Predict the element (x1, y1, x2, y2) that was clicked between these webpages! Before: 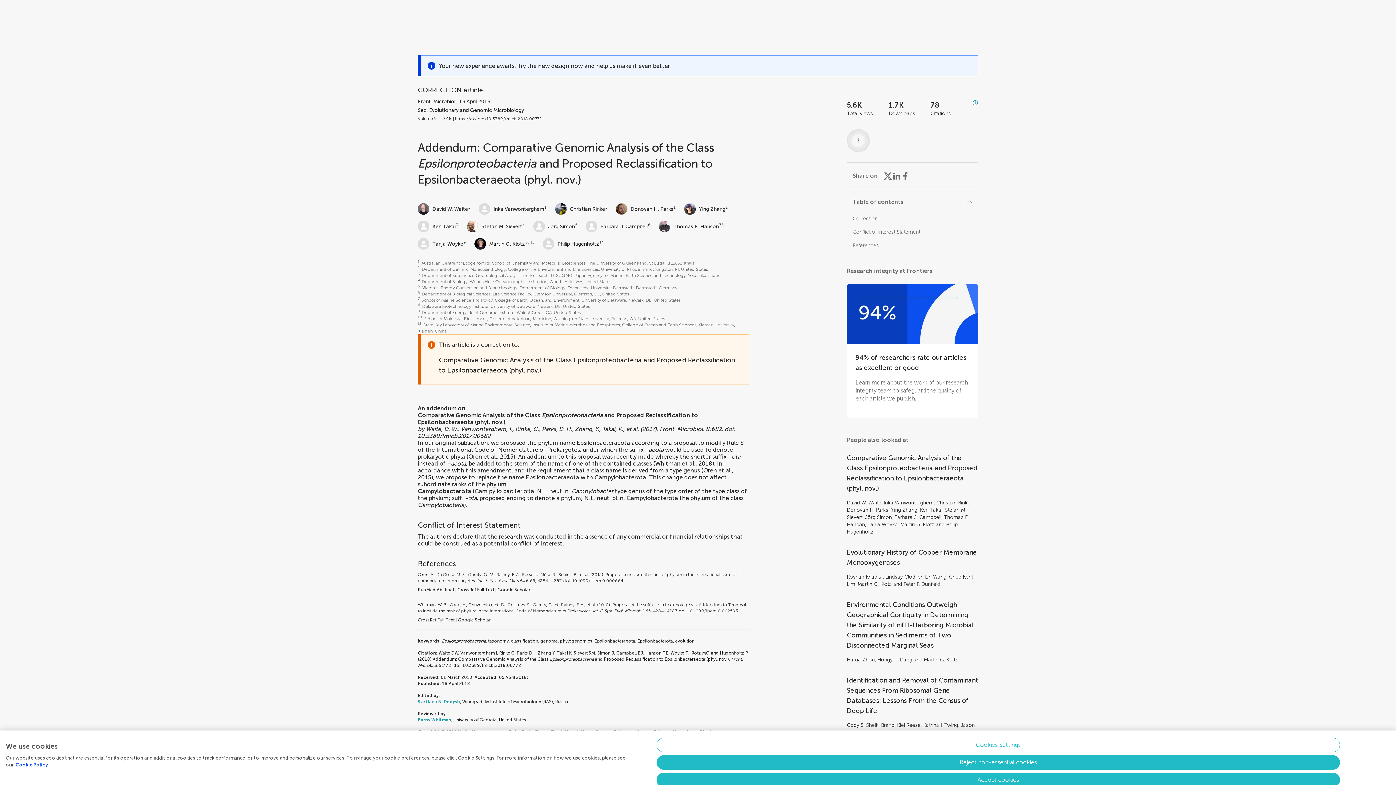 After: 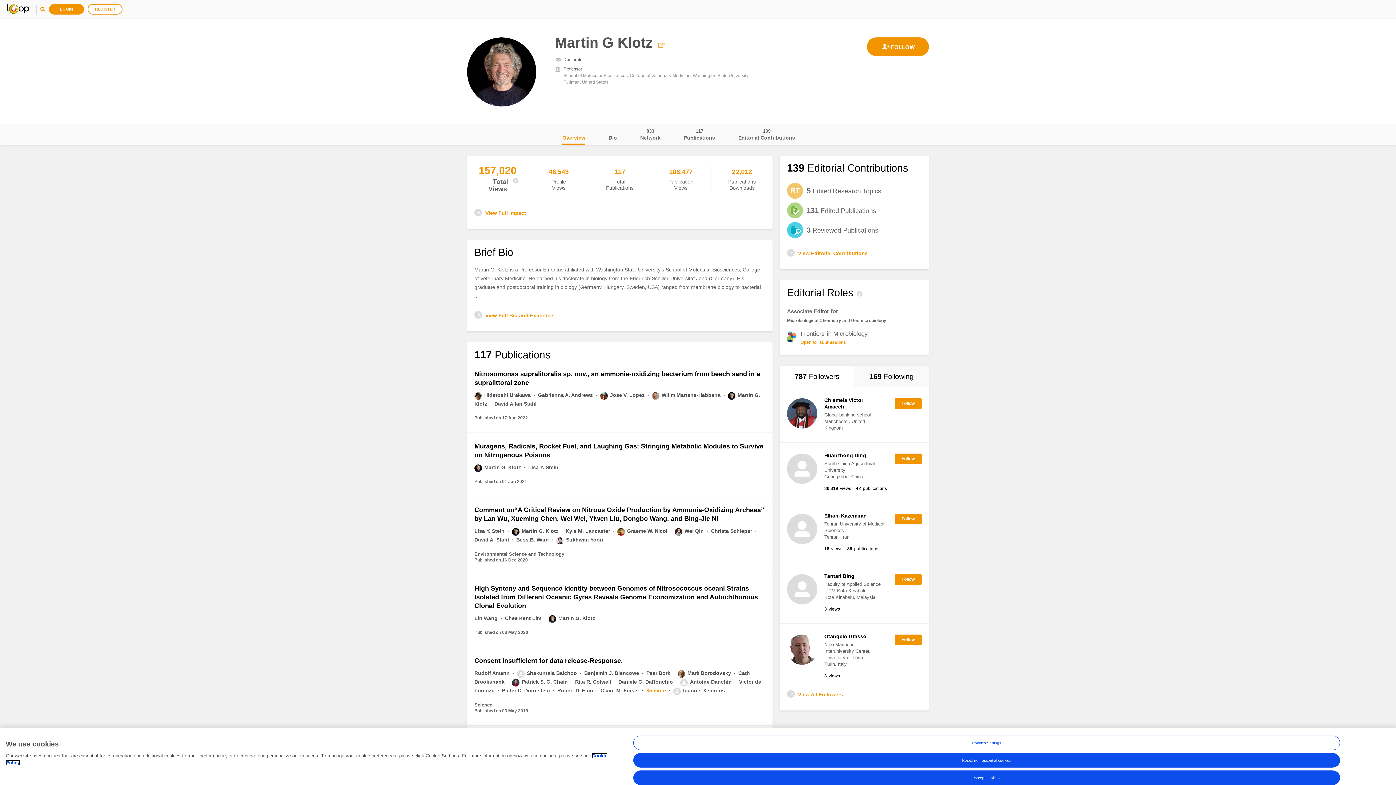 Action: label: Martin G. Klotz bbox: (474, 234, 525, 251)